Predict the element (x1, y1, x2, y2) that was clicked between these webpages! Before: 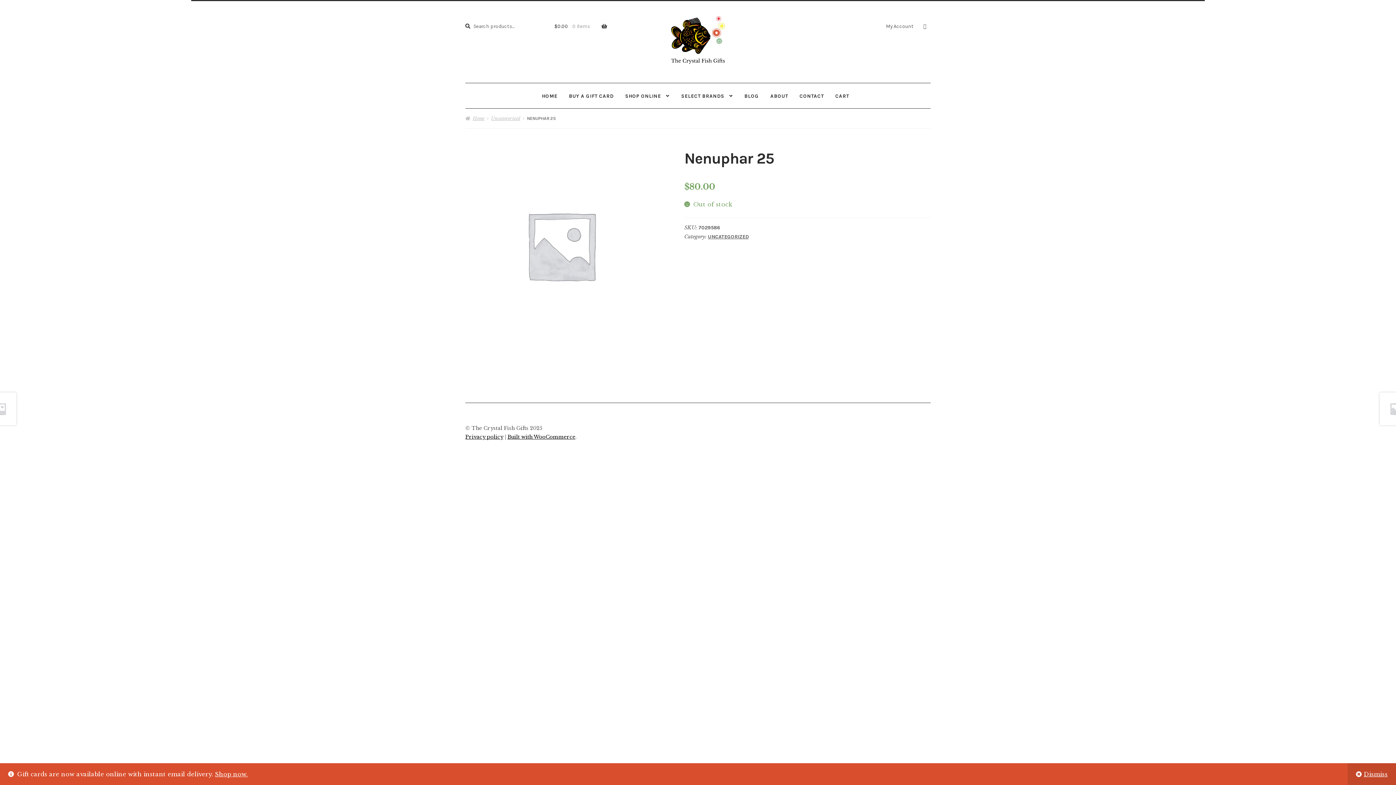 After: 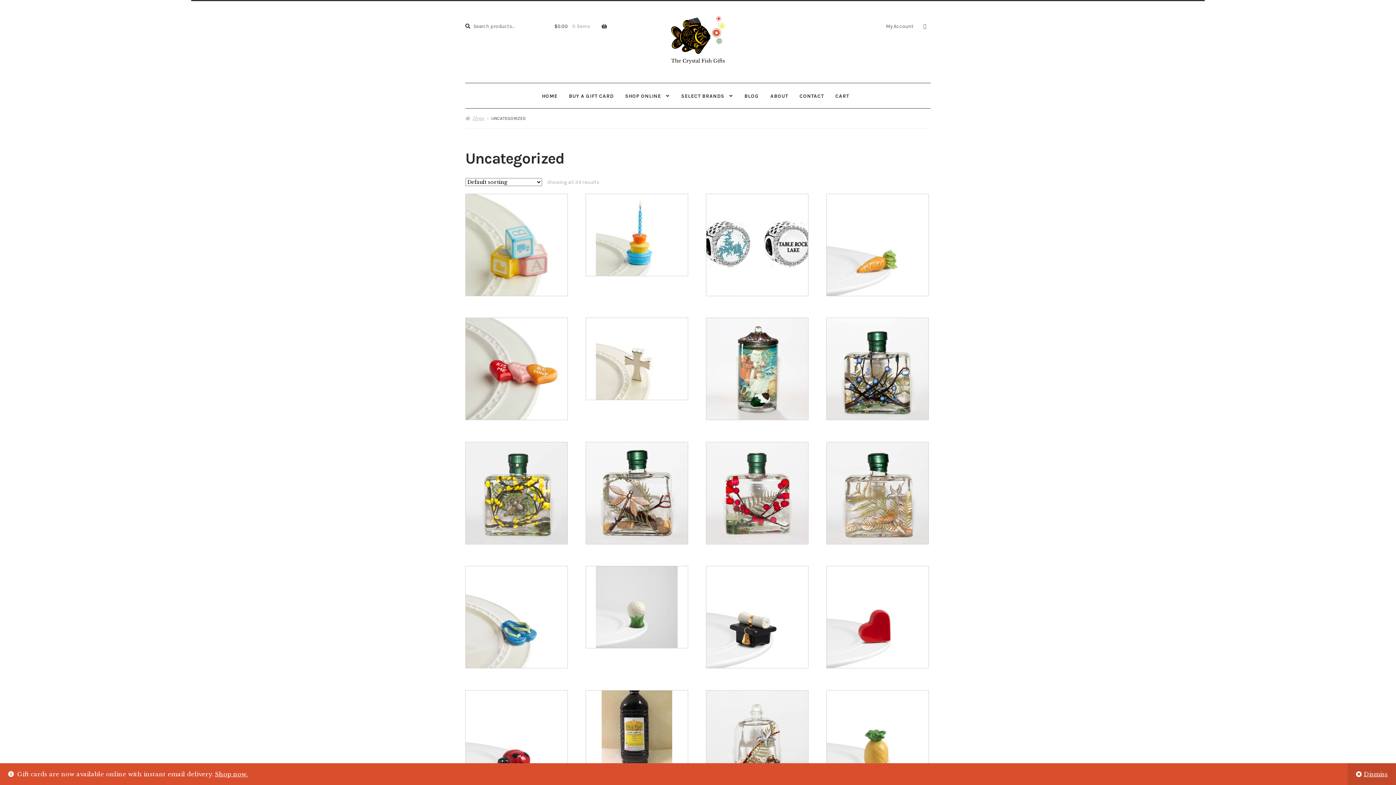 Action: bbox: (708, 233, 748, 239) label: UNCATEGORIZED